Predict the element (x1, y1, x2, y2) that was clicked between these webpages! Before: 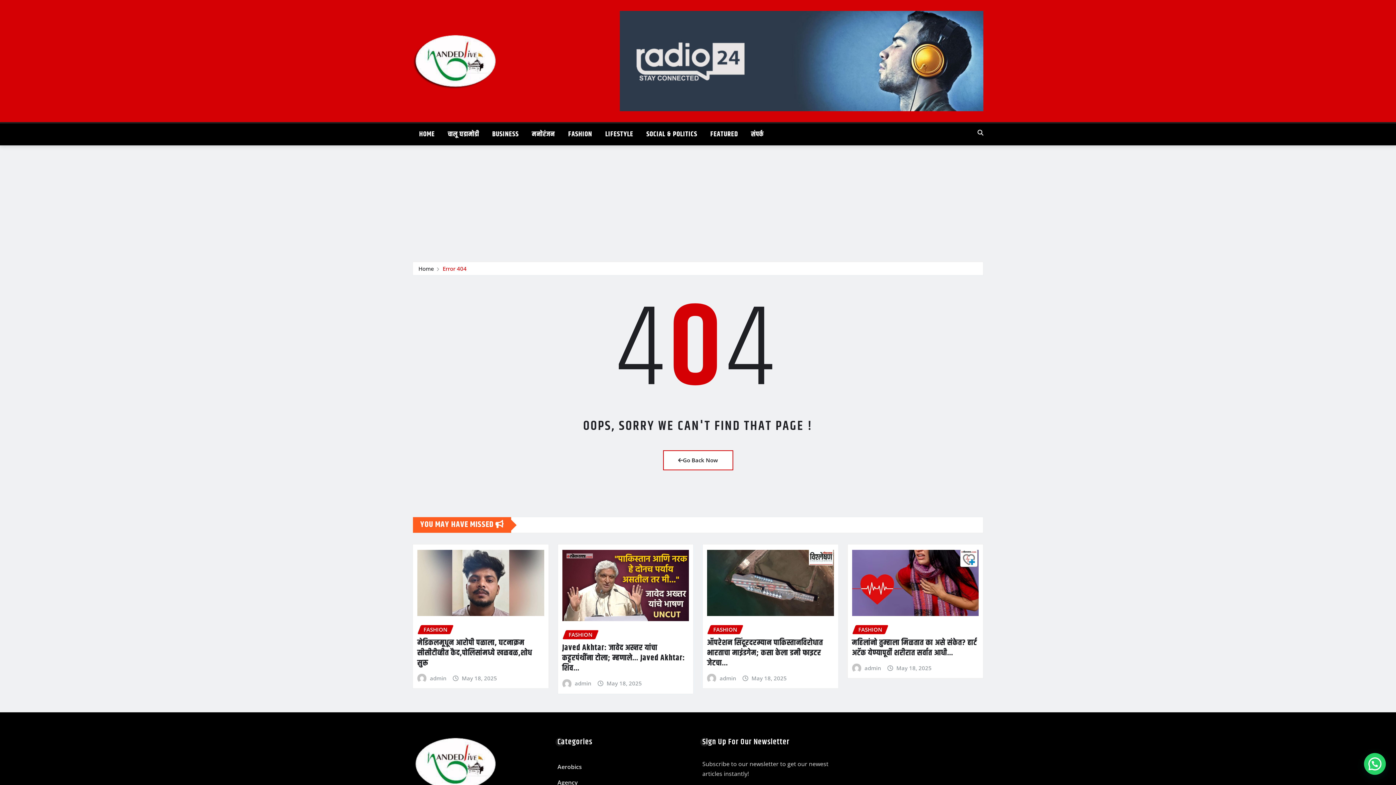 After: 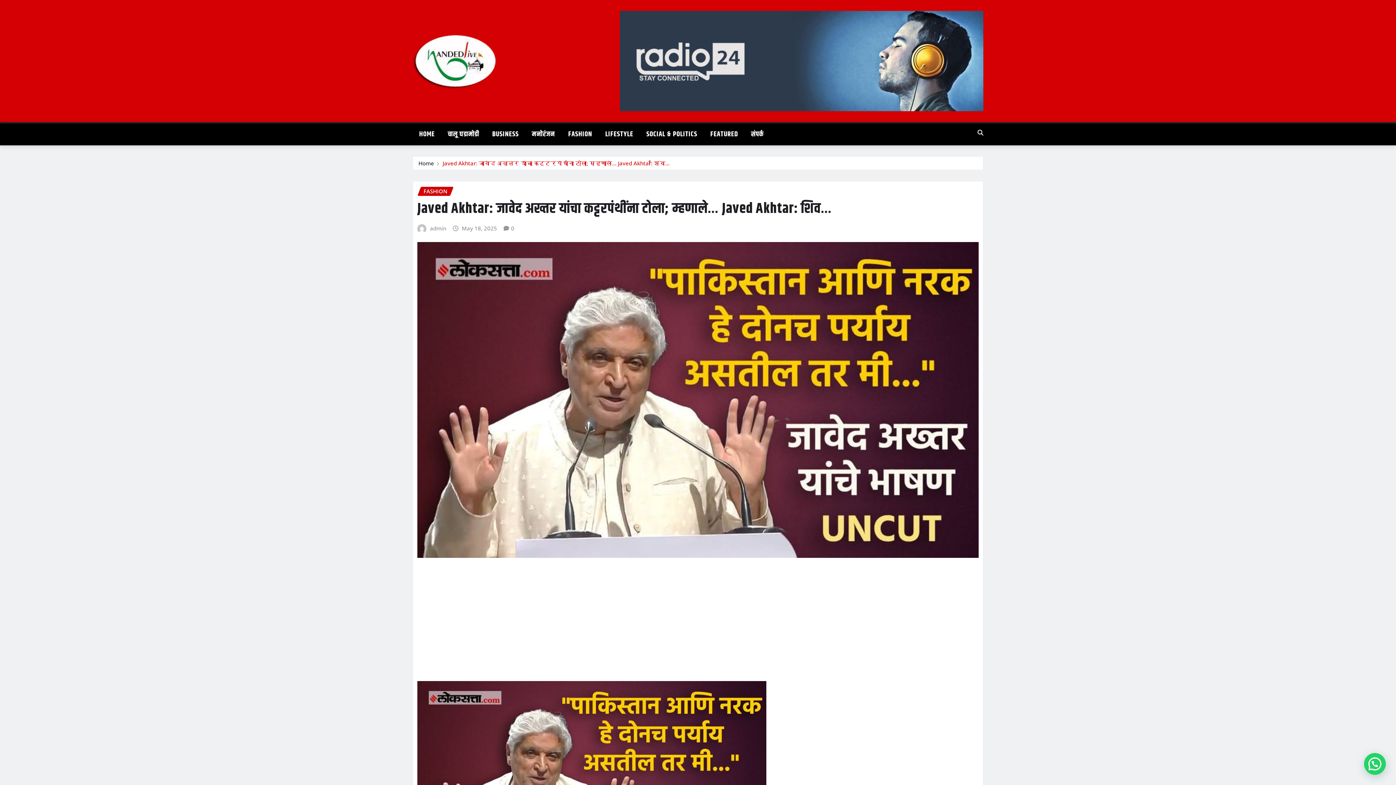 Action: bbox: (562, 550, 689, 621)